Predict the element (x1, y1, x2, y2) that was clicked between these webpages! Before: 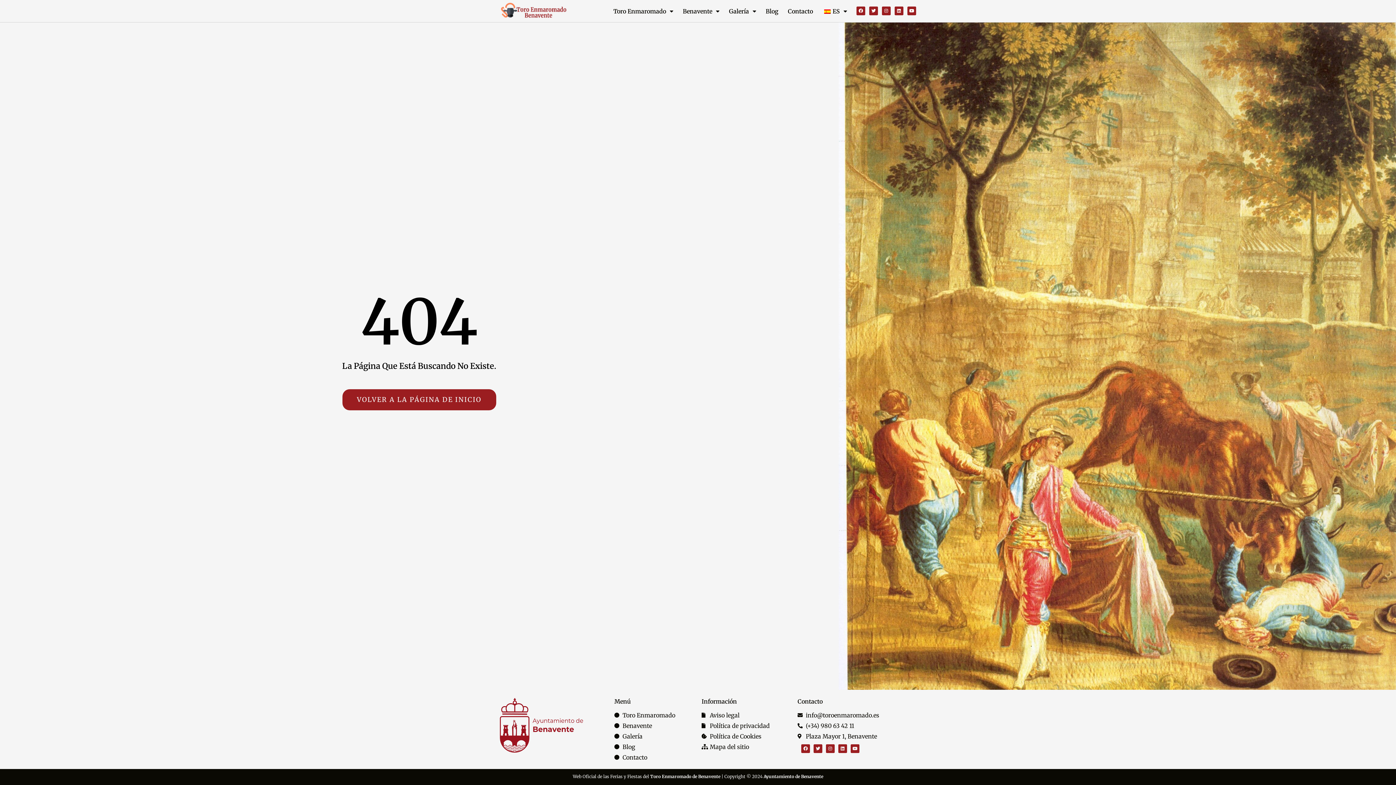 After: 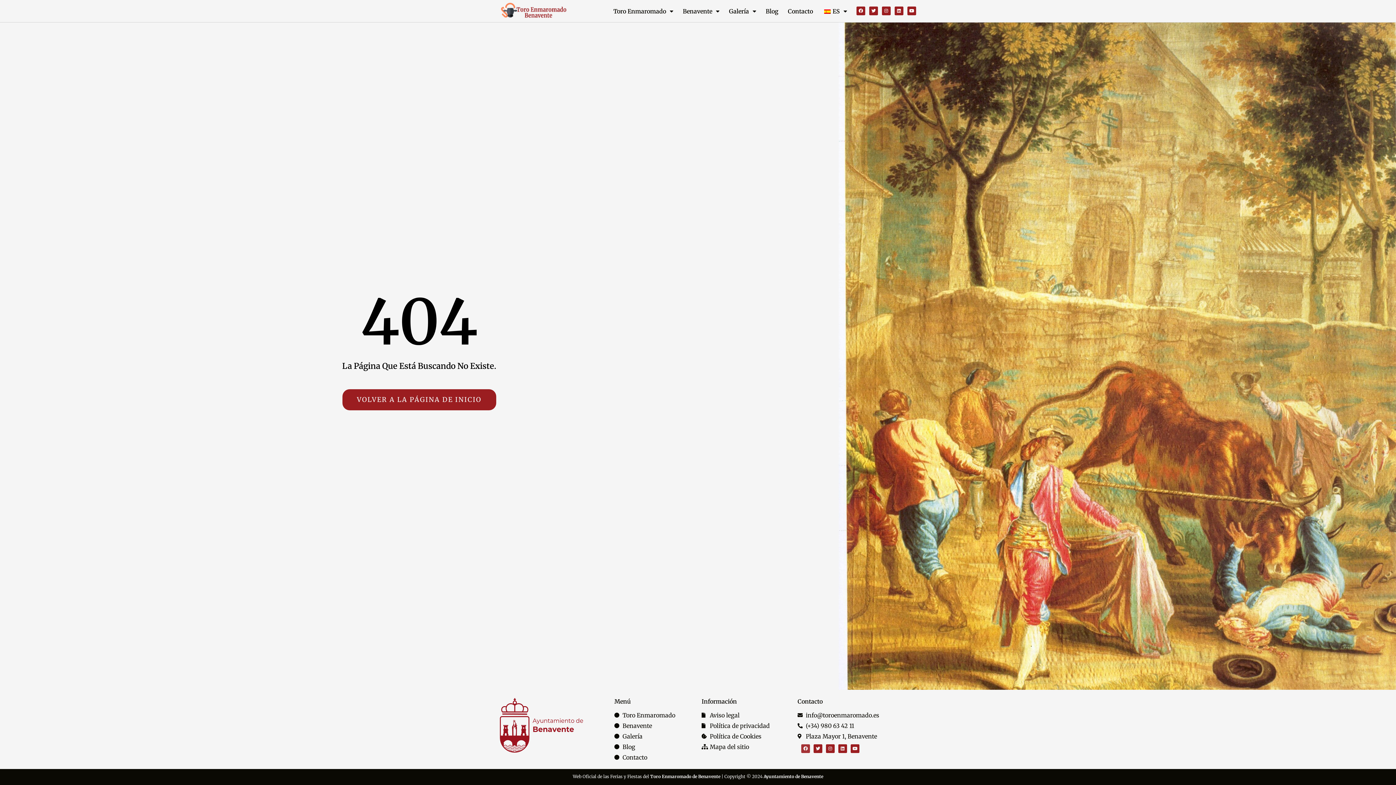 Action: label: Facebook bbox: (801, 744, 810, 753)